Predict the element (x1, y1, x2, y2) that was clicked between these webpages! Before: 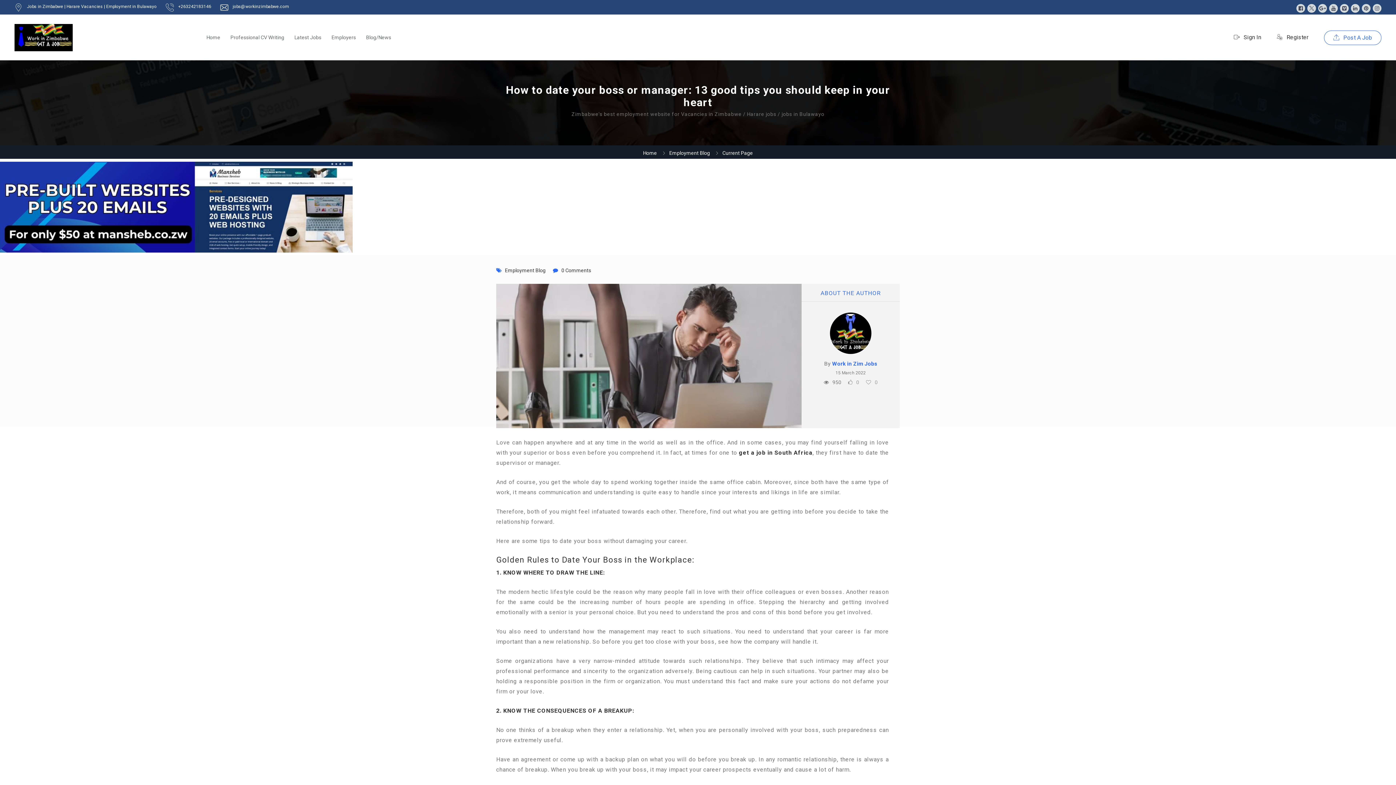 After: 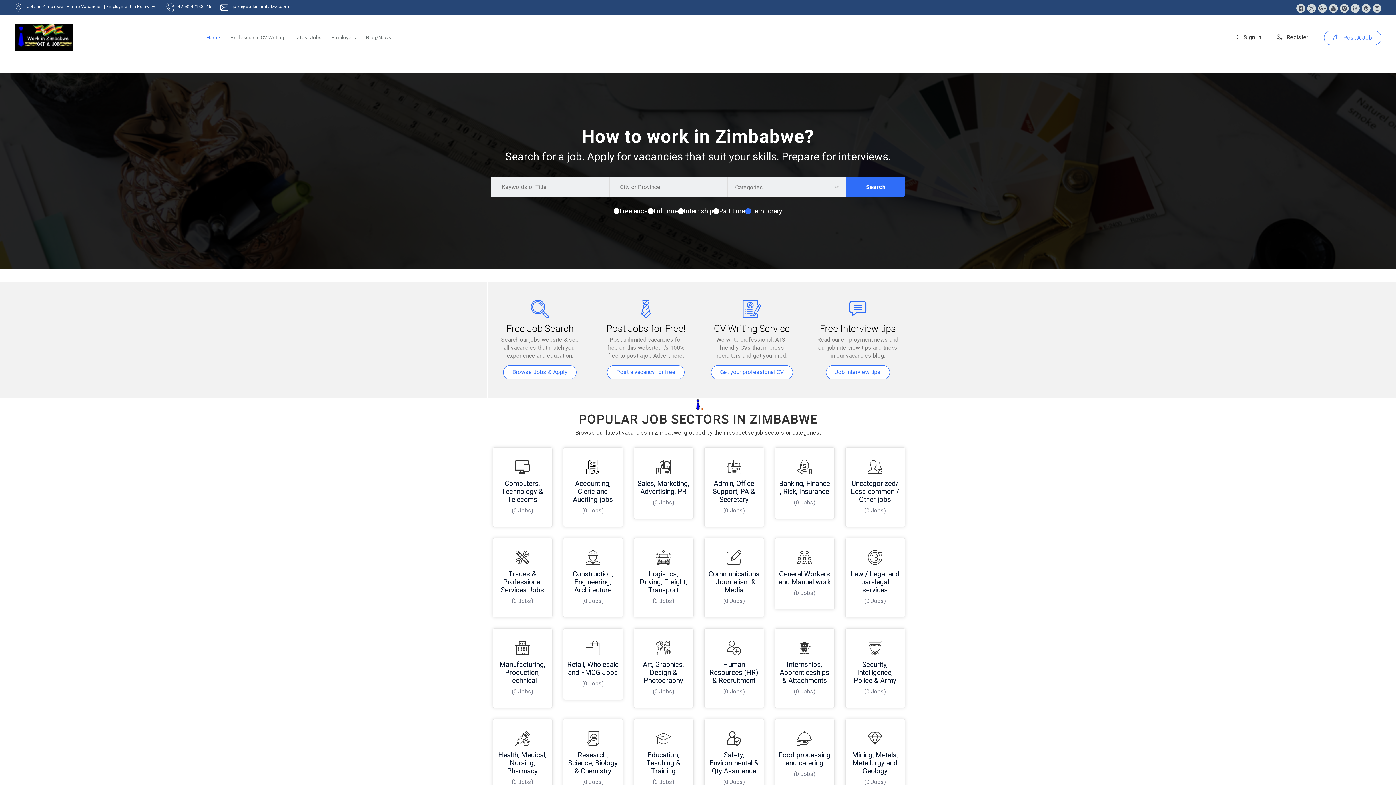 Action: bbox: (643, 150, 657, 156) label: Home